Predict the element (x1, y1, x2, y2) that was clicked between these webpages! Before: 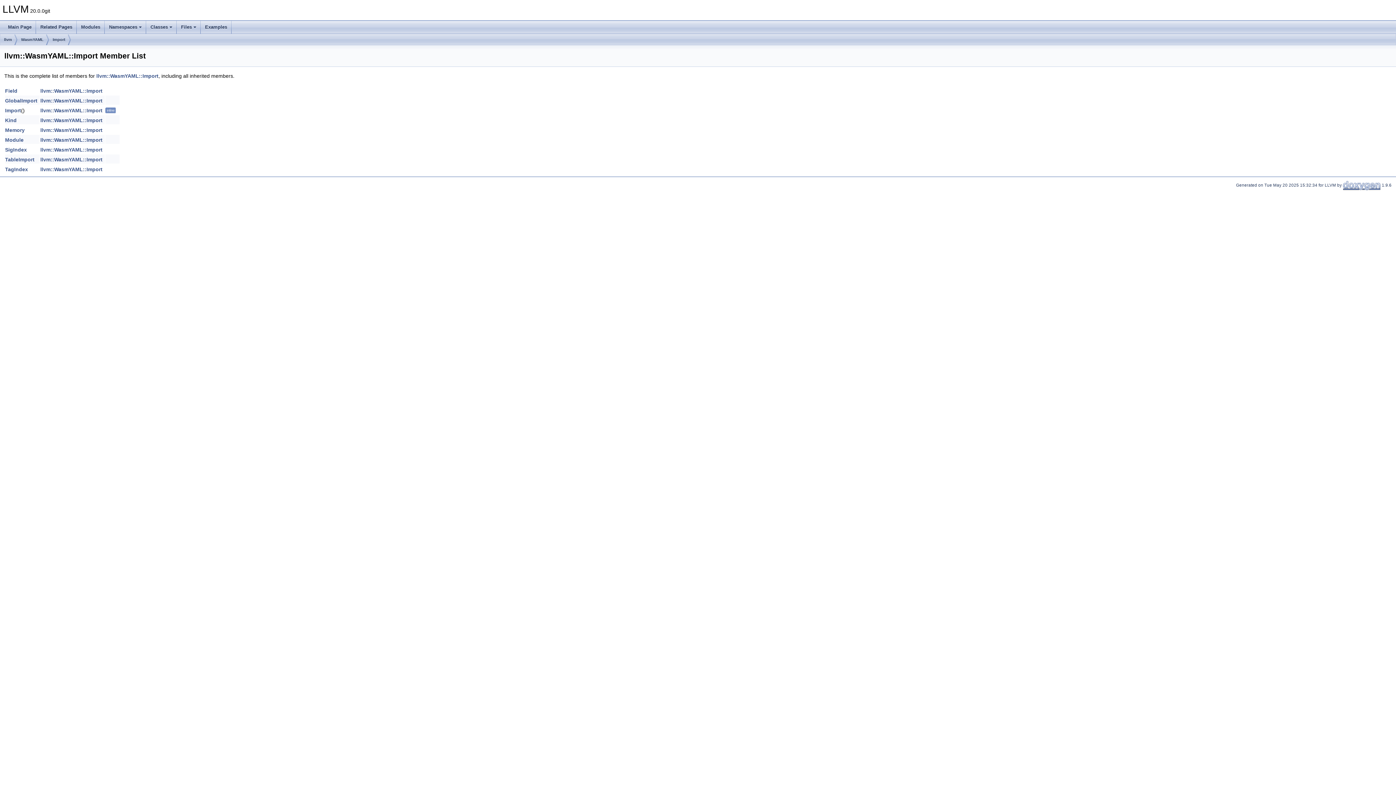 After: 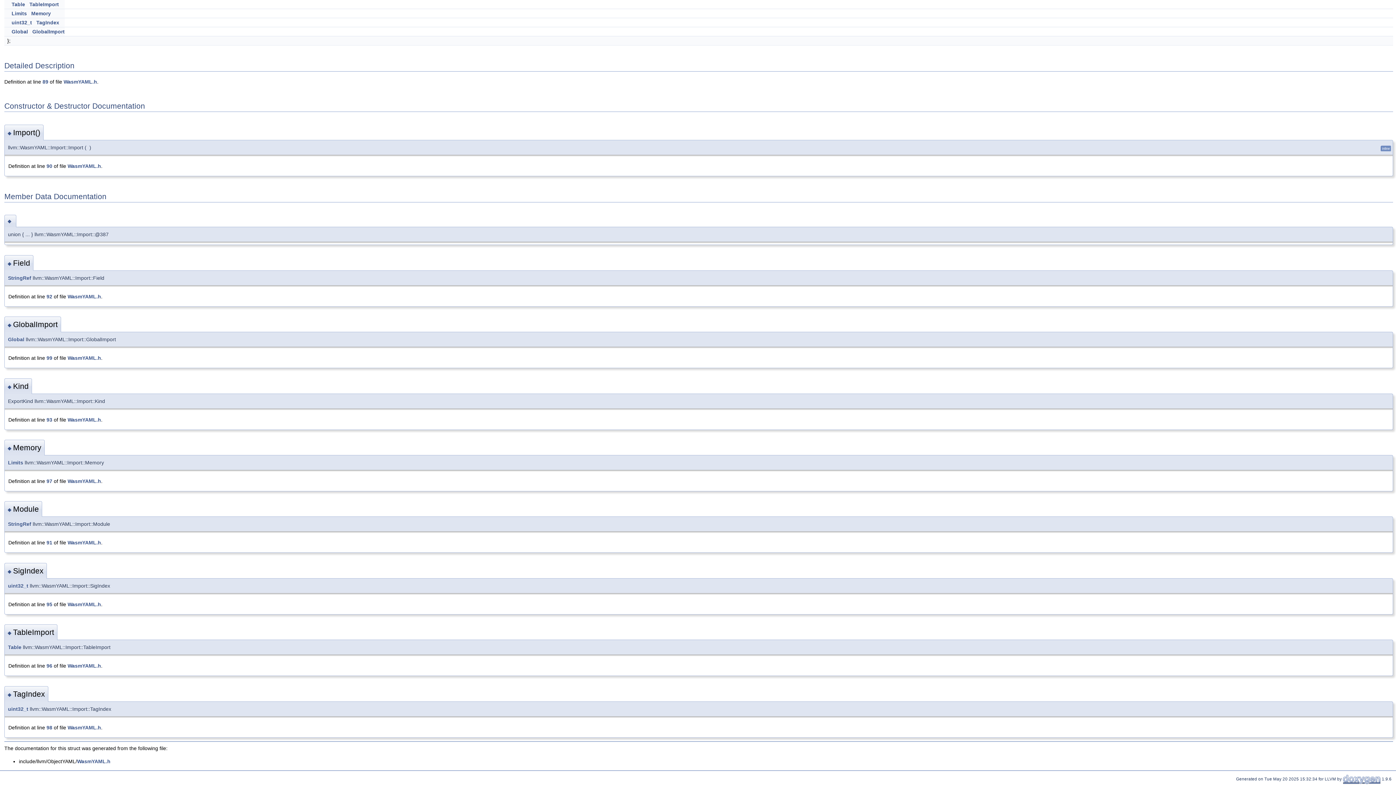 Action: label: Kind bbox: (5, 117, 16, 123)